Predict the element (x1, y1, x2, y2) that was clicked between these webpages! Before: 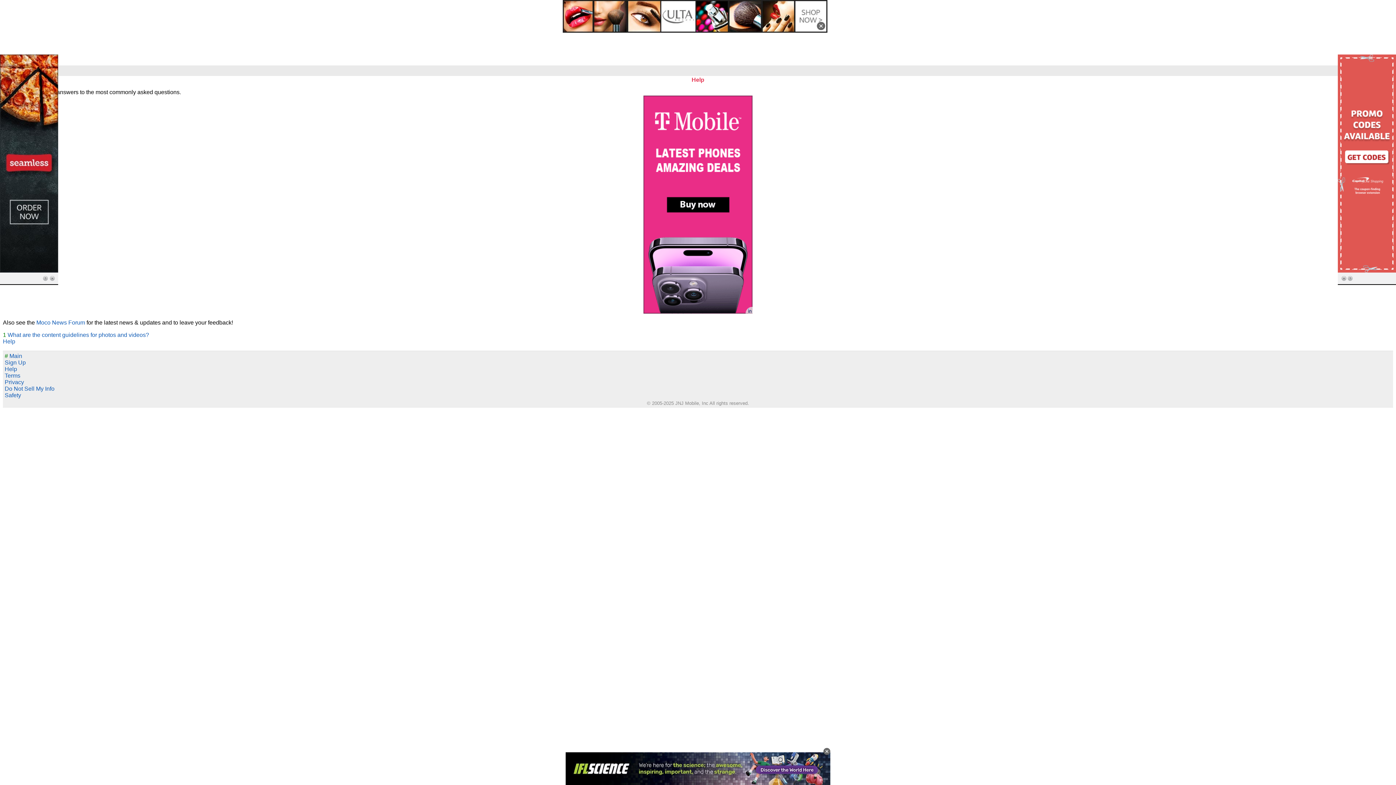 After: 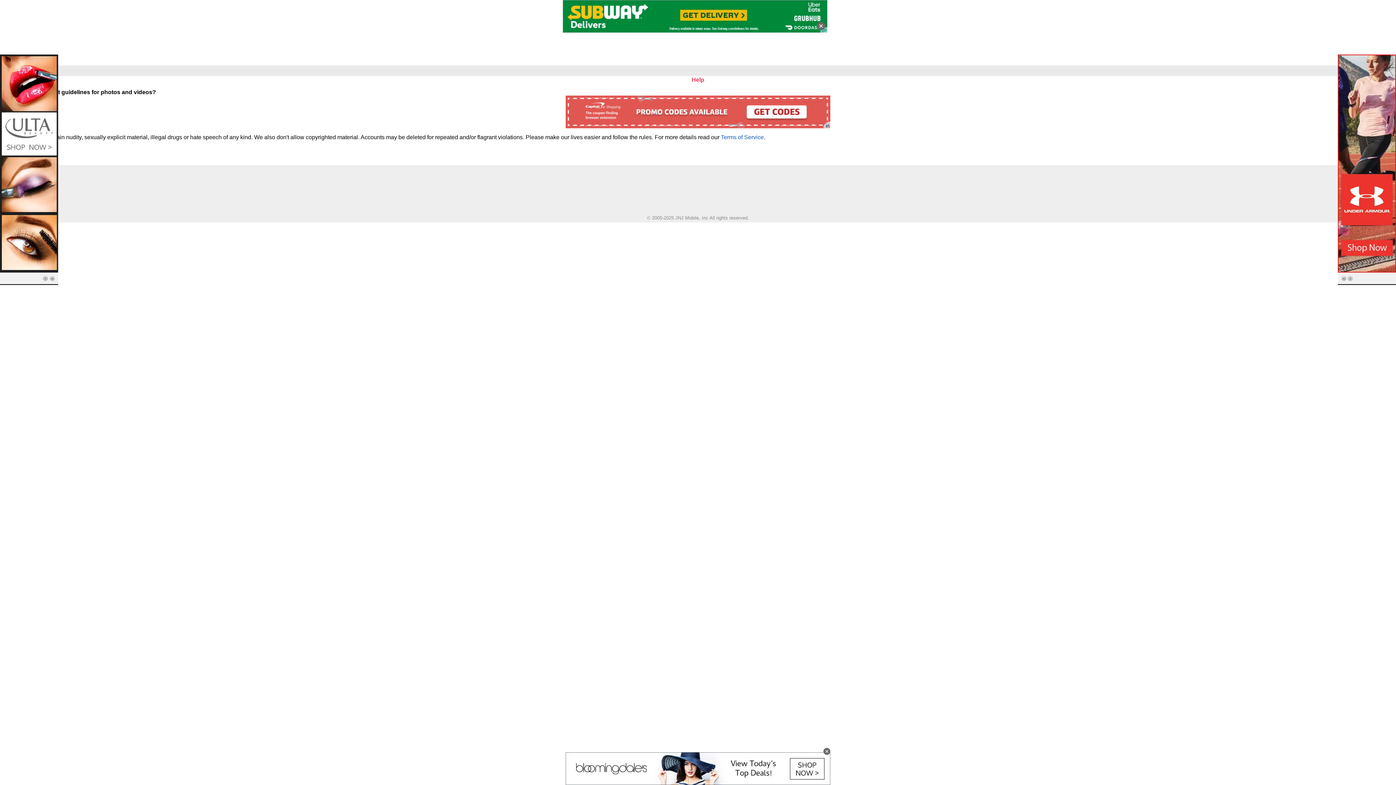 Action: label: What are the content guidelines for photos and videos? bbox: (7, 332, 149, 338)